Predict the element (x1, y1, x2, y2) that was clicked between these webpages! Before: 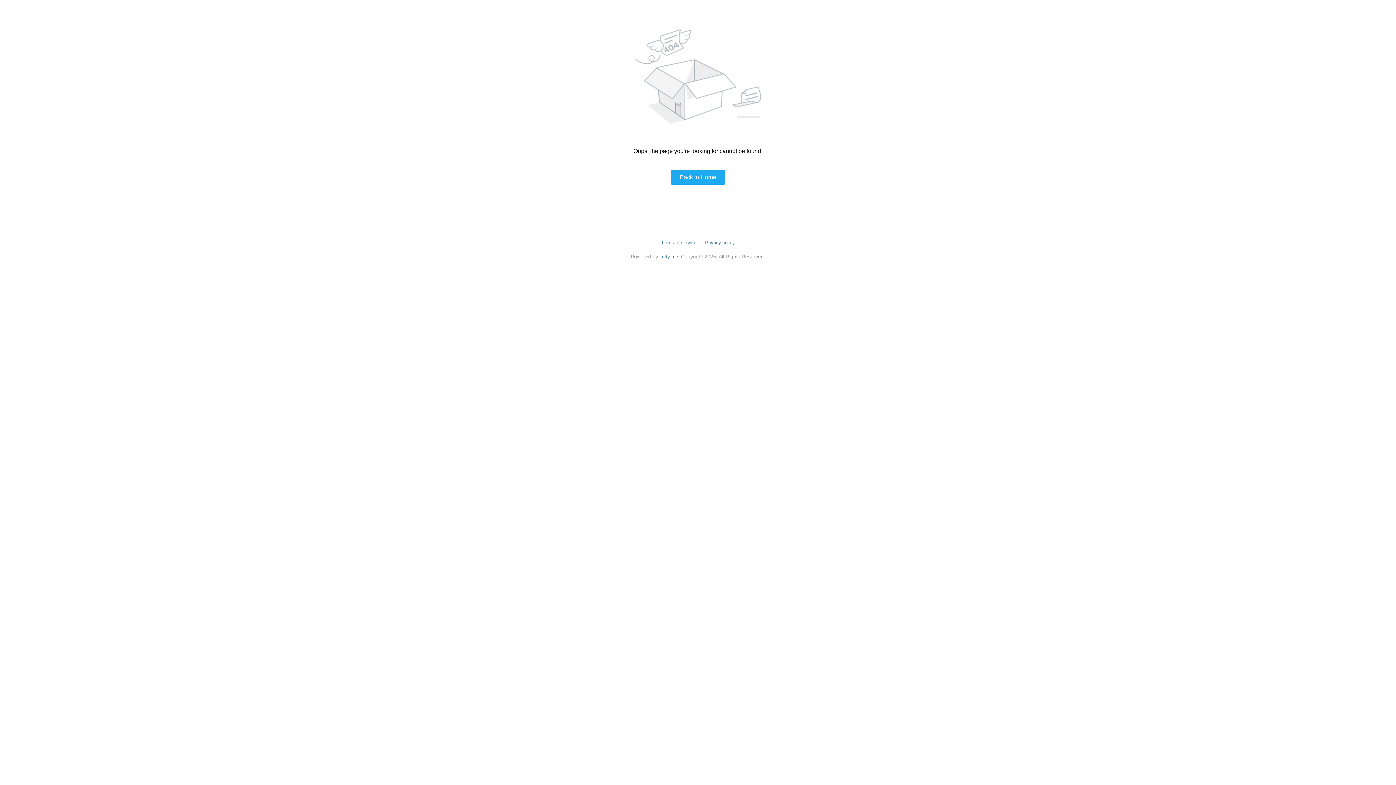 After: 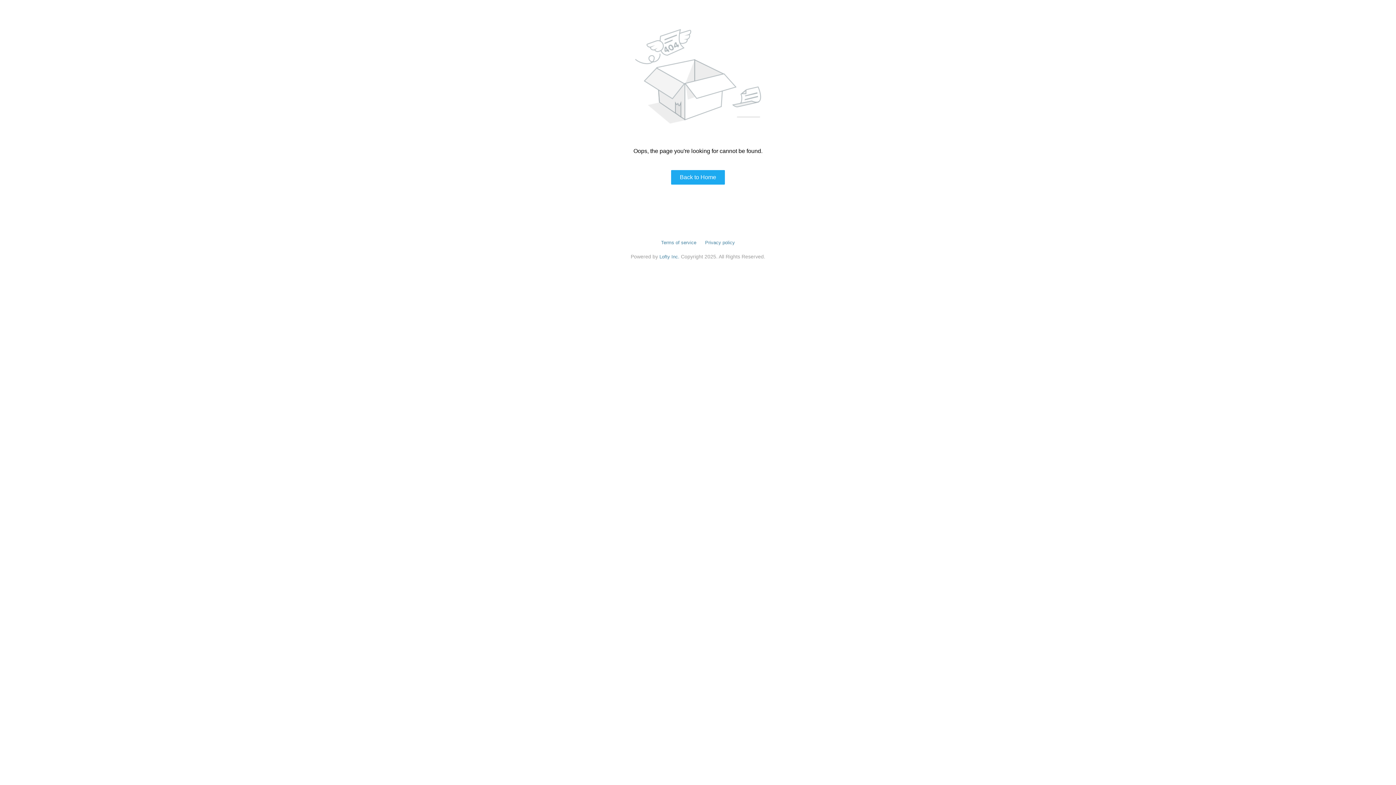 Action: bbox: (705, 240, 735, 245) label: Privacy policy